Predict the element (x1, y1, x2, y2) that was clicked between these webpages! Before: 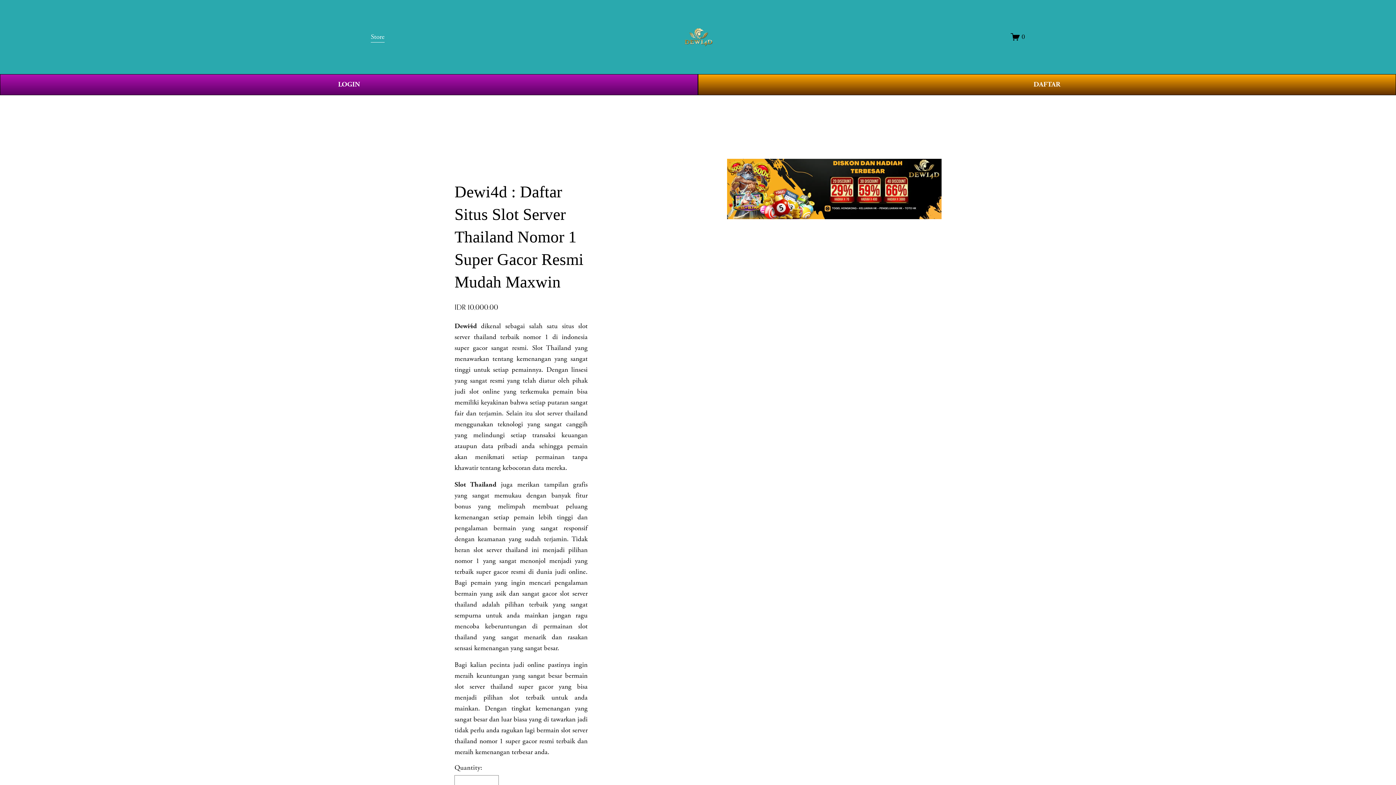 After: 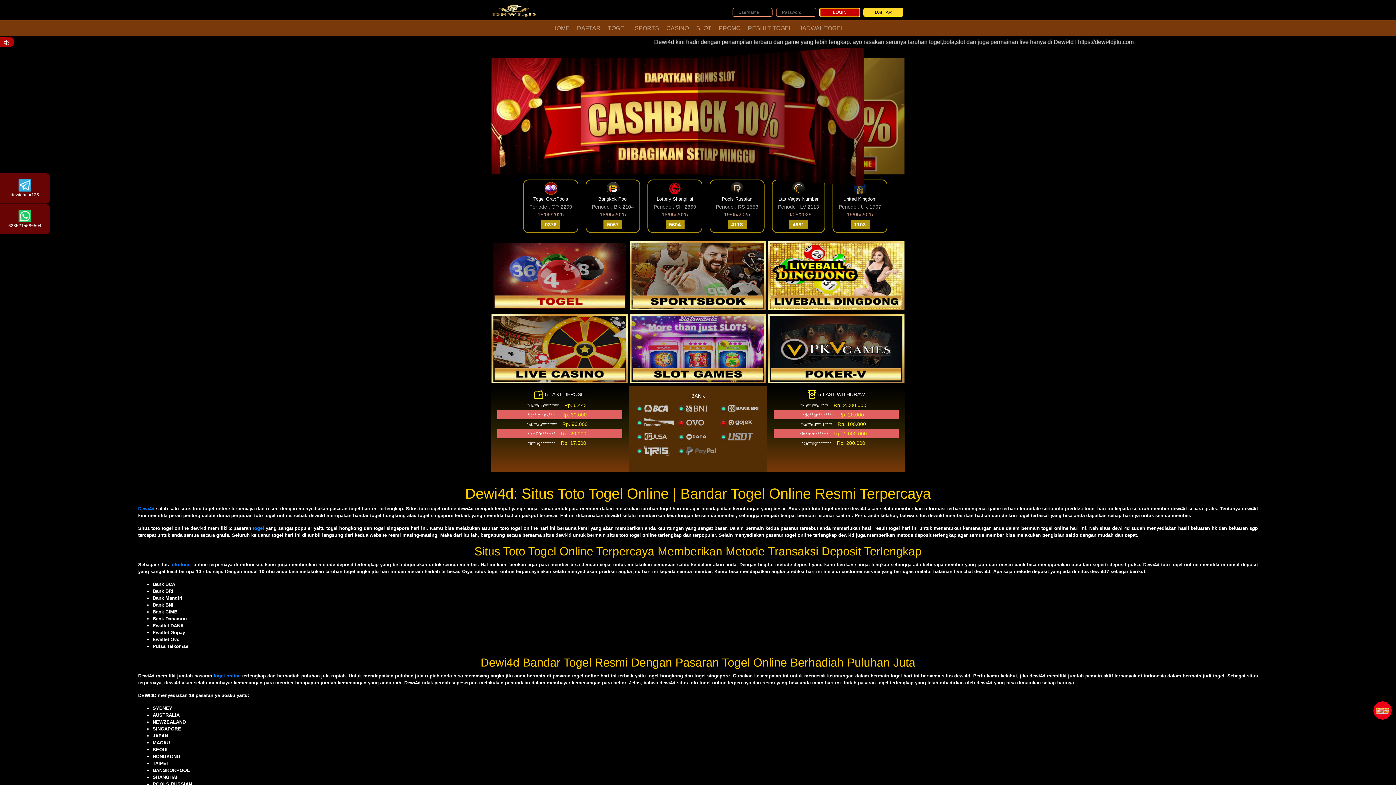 Action: bbox: (0, 74, 698, 95) label: LOGIN